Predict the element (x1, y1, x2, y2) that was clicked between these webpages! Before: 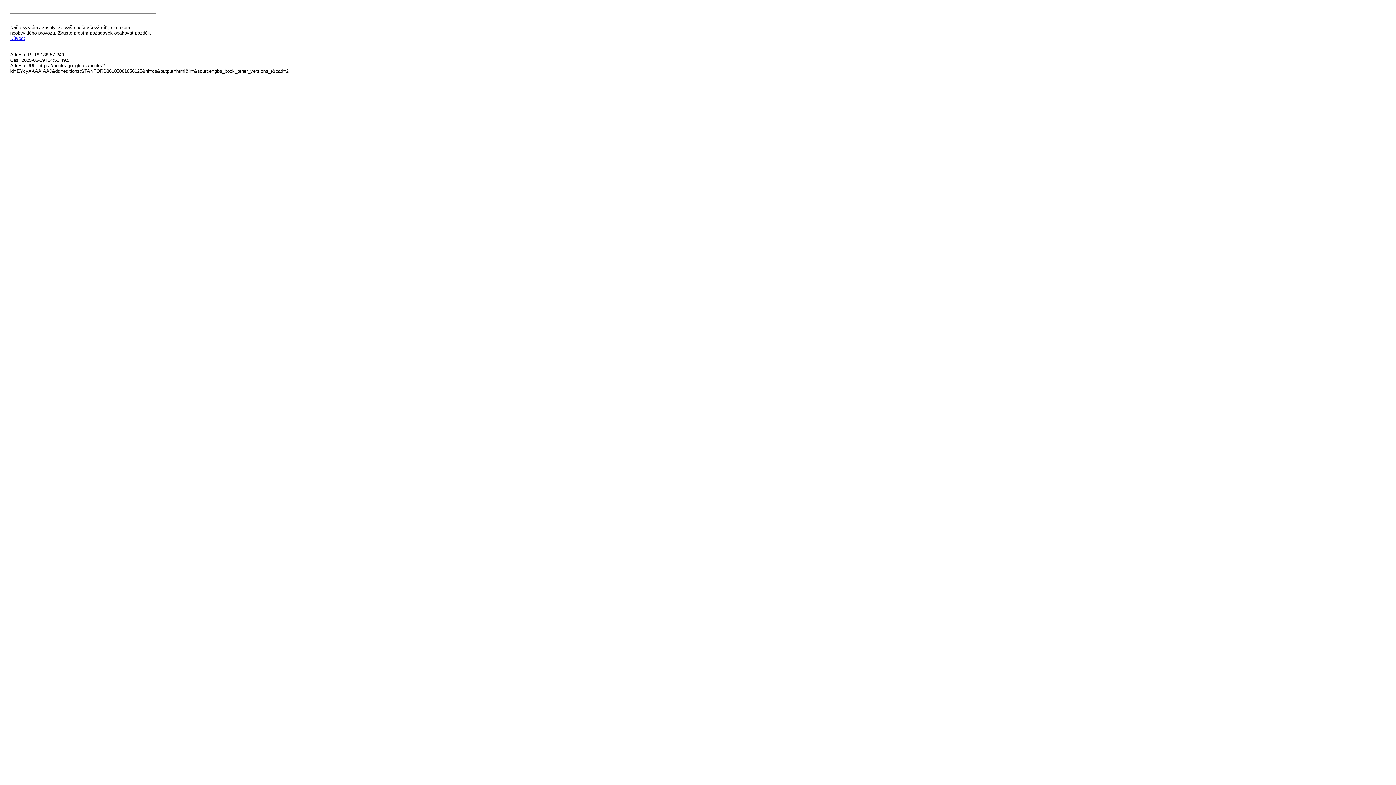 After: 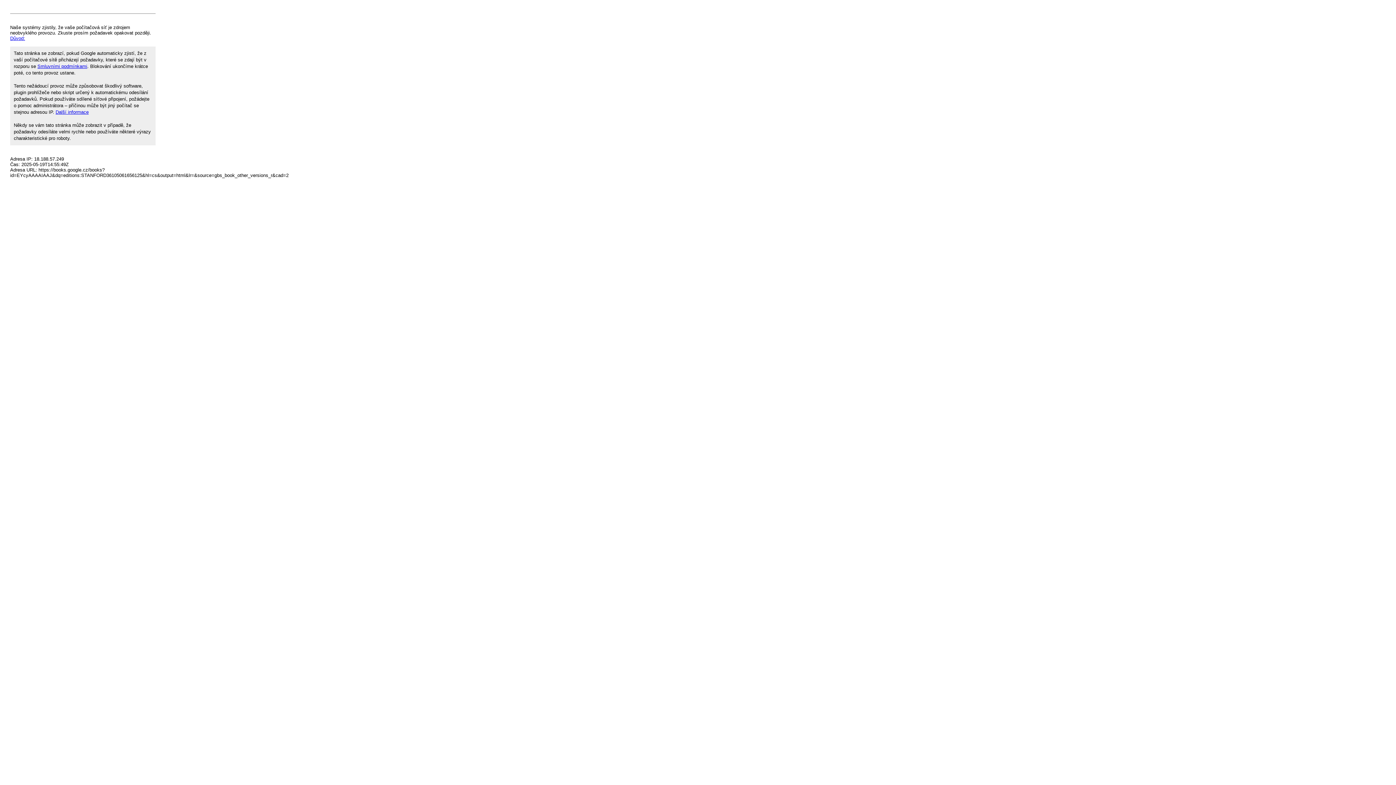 Action: bbox: (10, 35, 25, 41) label: Důvod: